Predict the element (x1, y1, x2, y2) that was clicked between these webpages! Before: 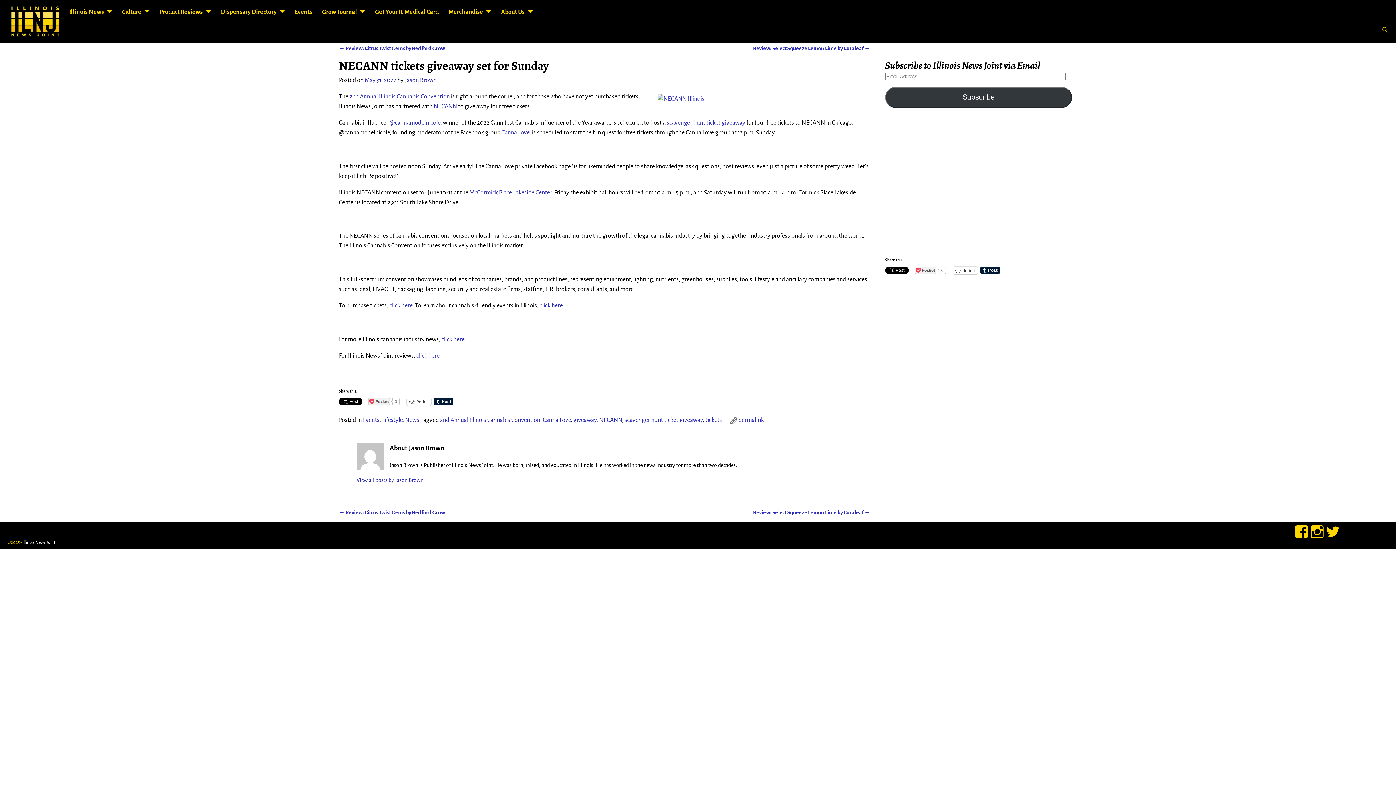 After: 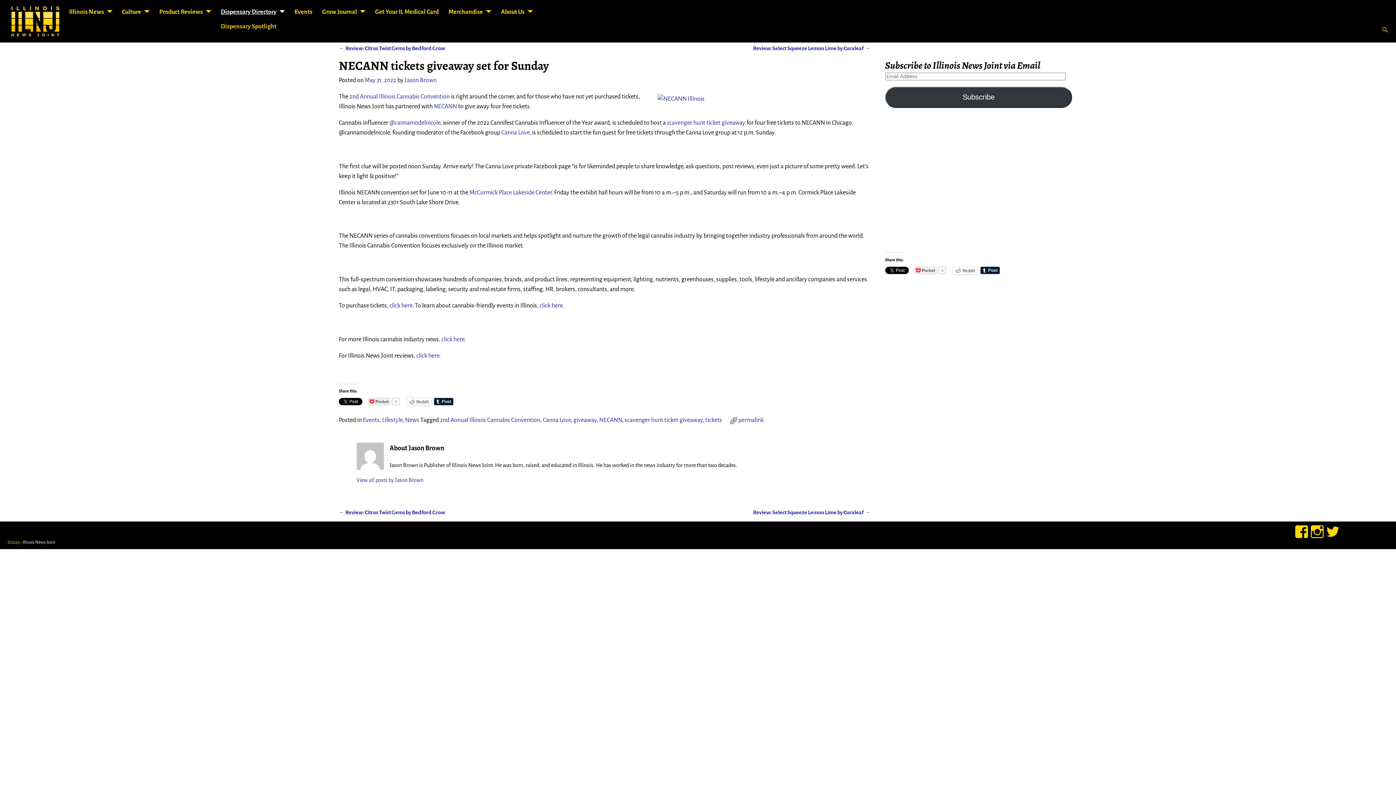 Action: bbox: (216, 4, 289, 19) label: Dispensary Directory